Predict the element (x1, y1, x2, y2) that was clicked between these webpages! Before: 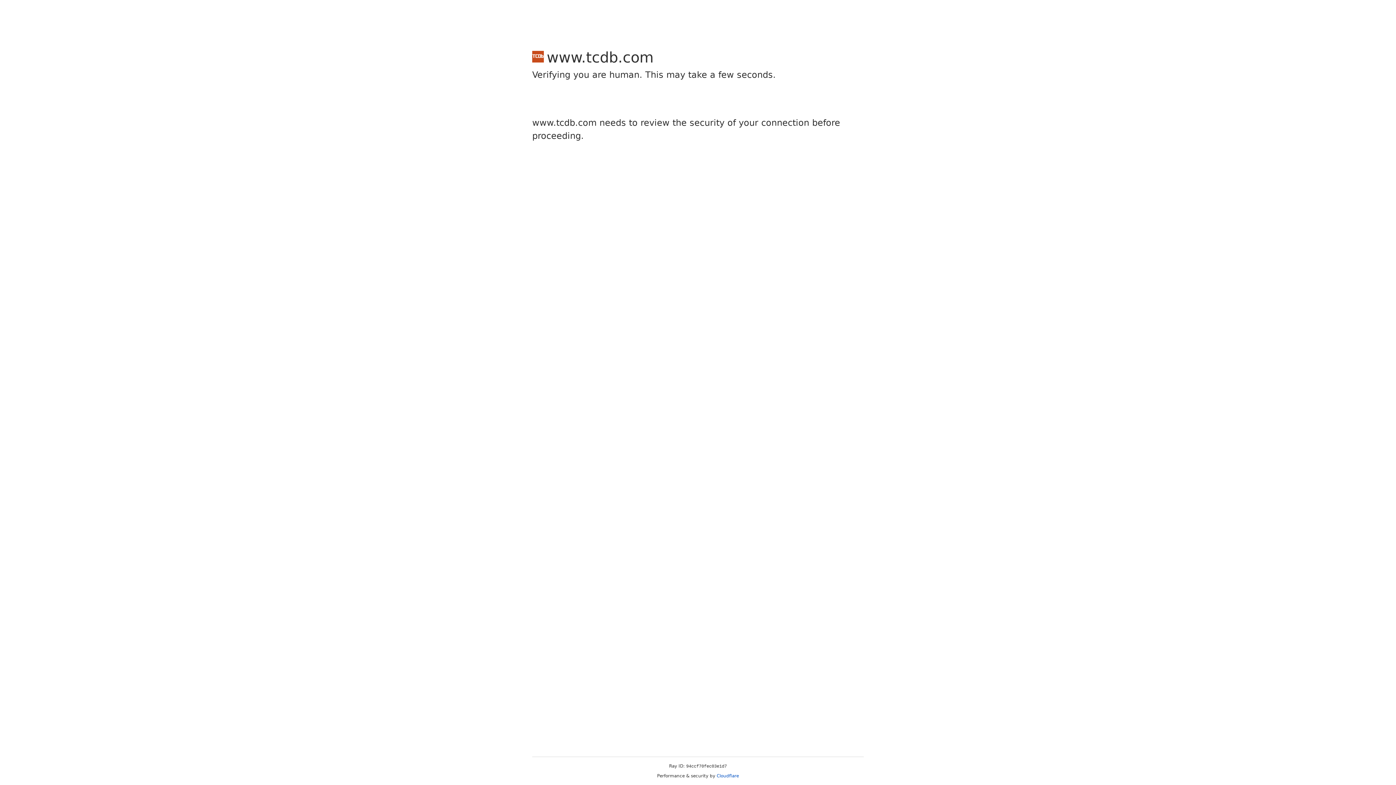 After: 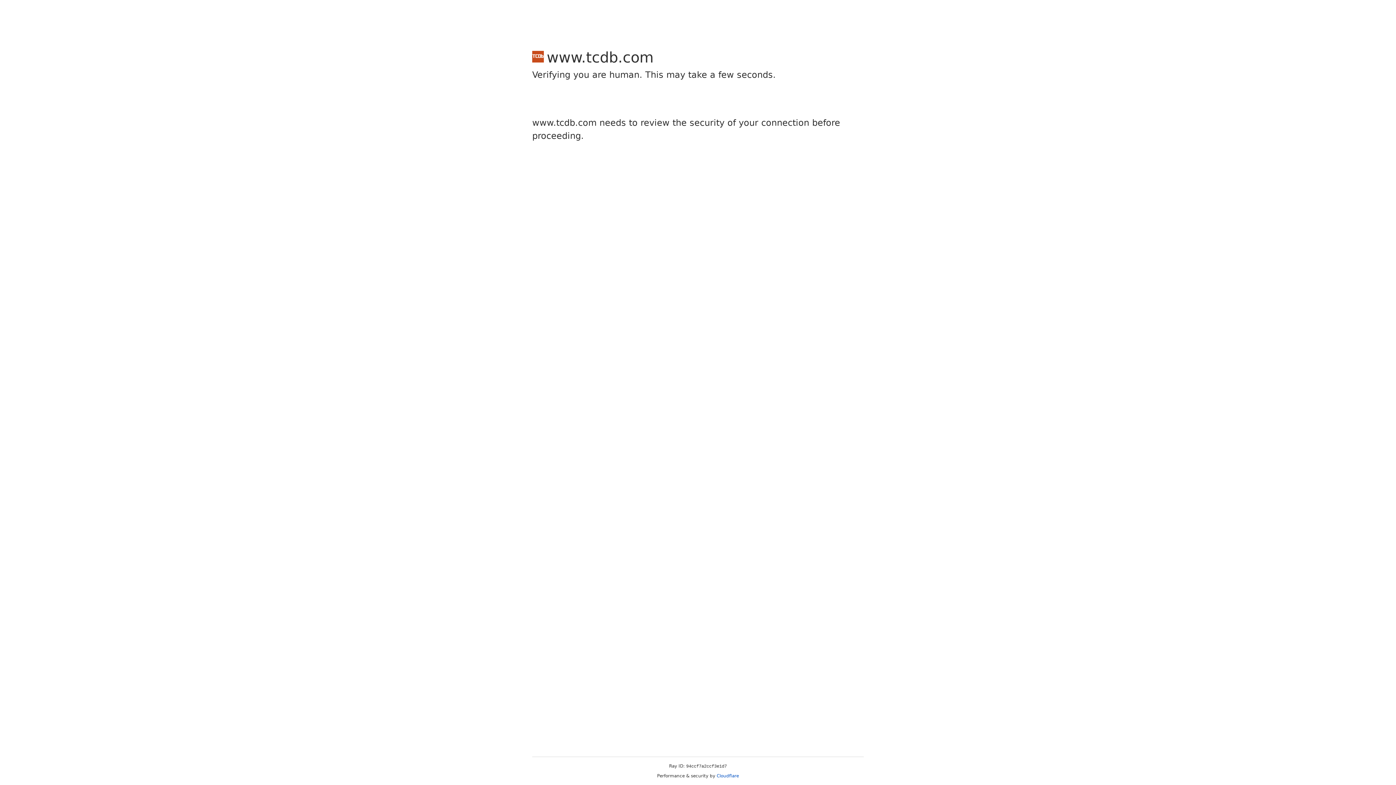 Action: label: Cloudflare bbox: (716, 773, 739, 778)